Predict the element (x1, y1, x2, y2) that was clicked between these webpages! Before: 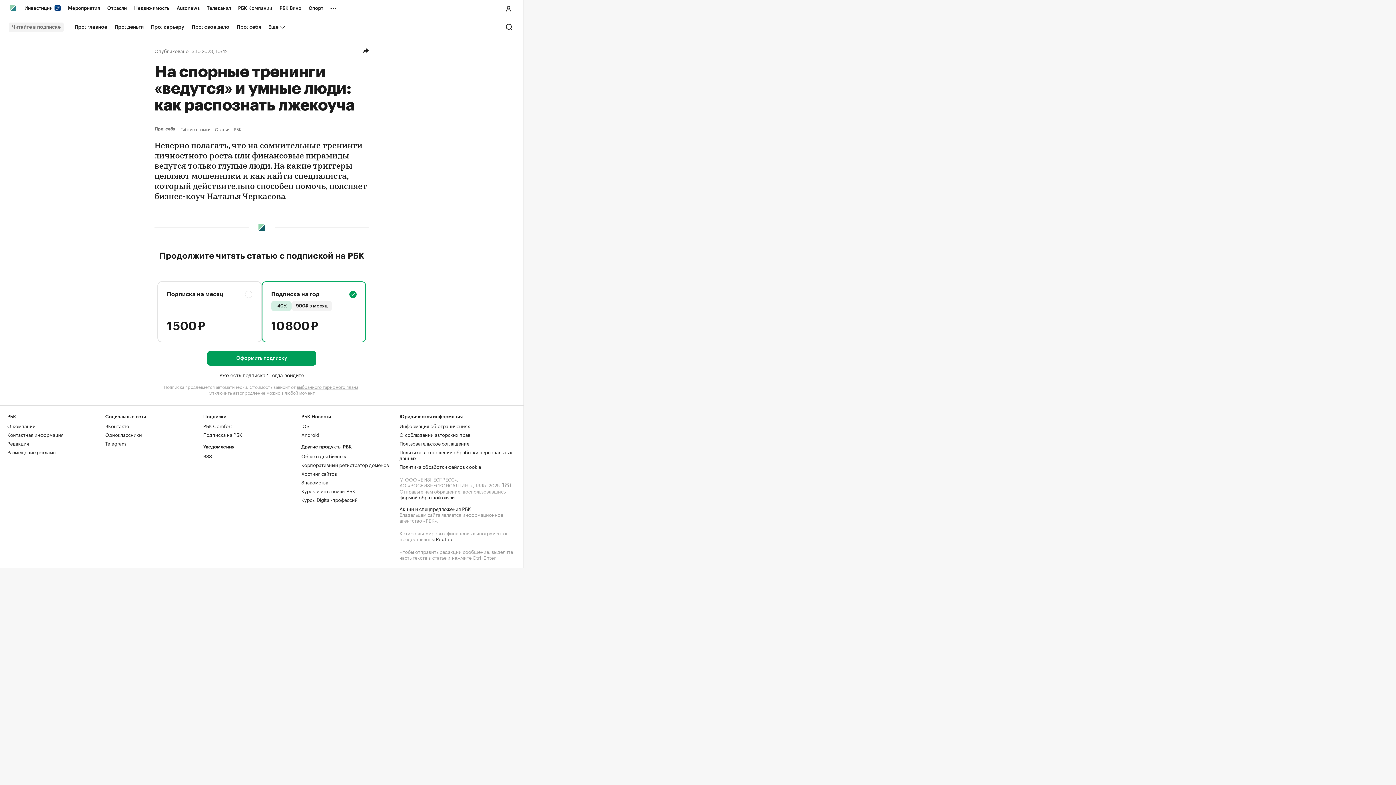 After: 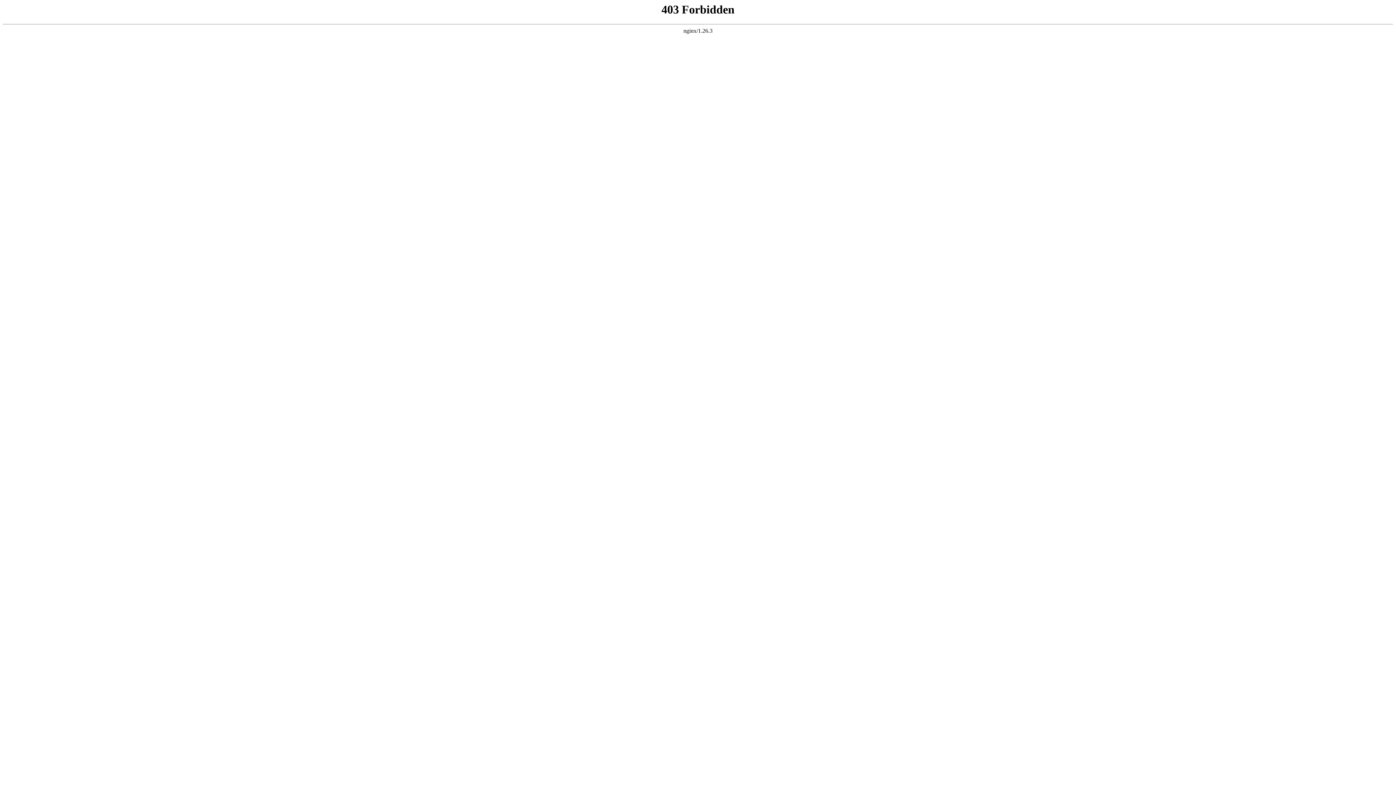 Action: bbox: (7, 448, 56, 455) label: Размещение рекламы